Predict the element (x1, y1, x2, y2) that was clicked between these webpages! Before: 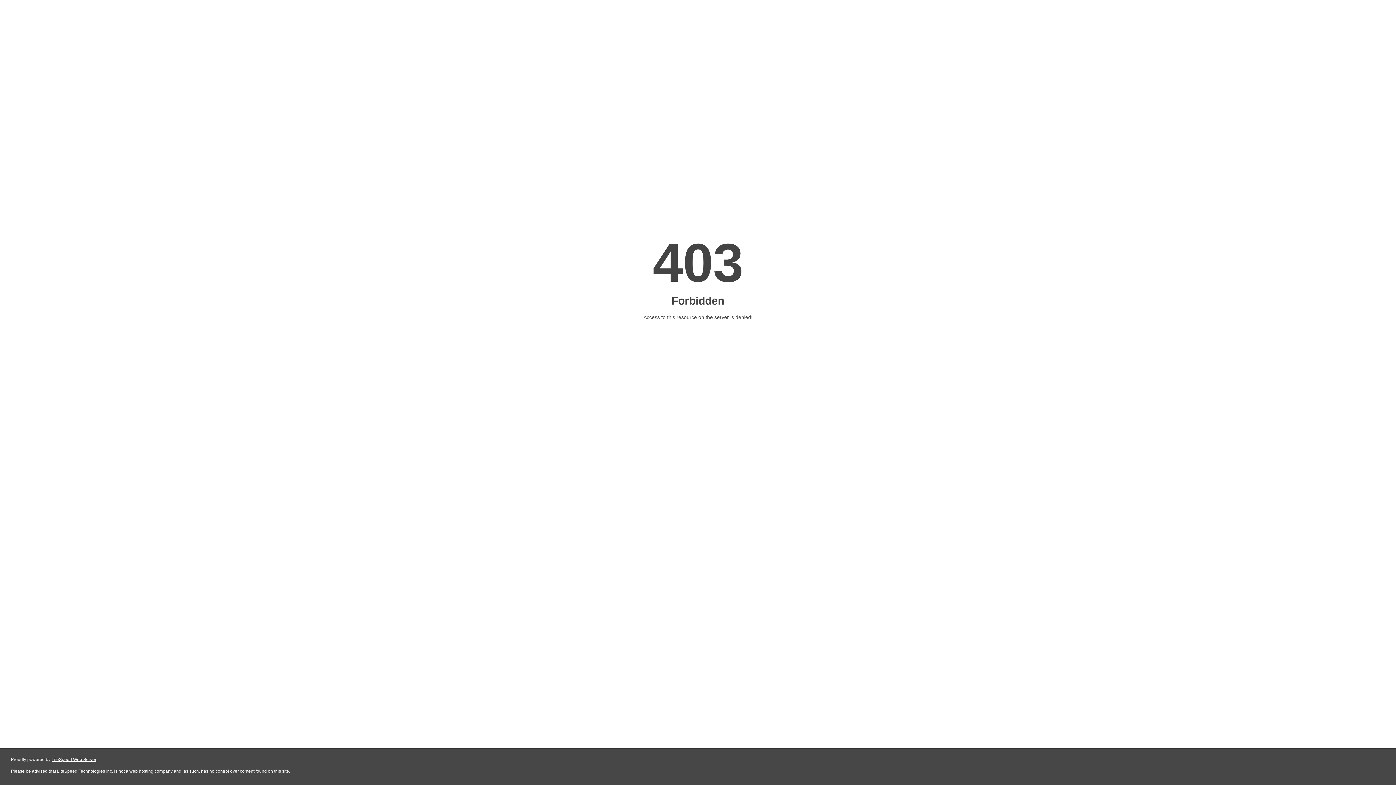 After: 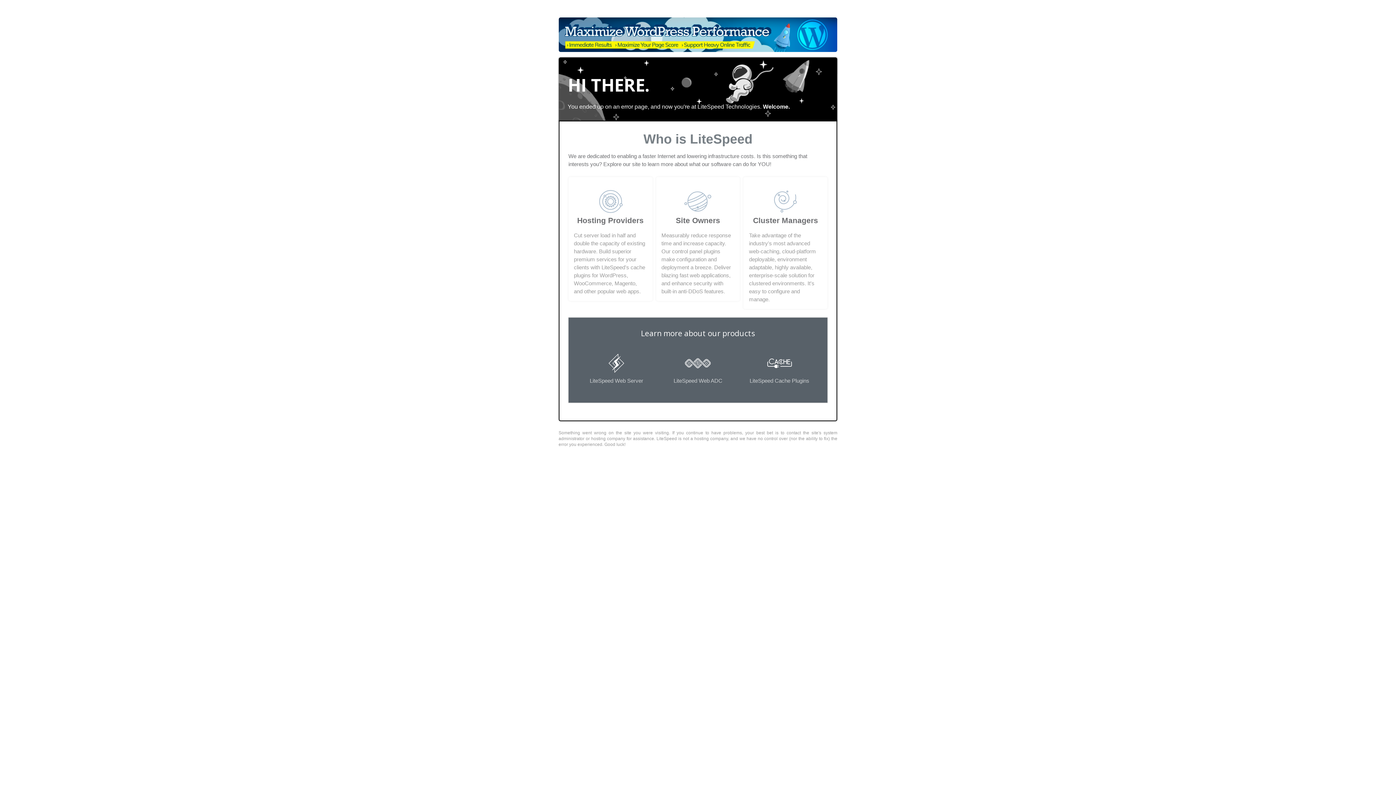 Action: bbox: (51, 757, 96, 762) label: LiteSpeed Web Server